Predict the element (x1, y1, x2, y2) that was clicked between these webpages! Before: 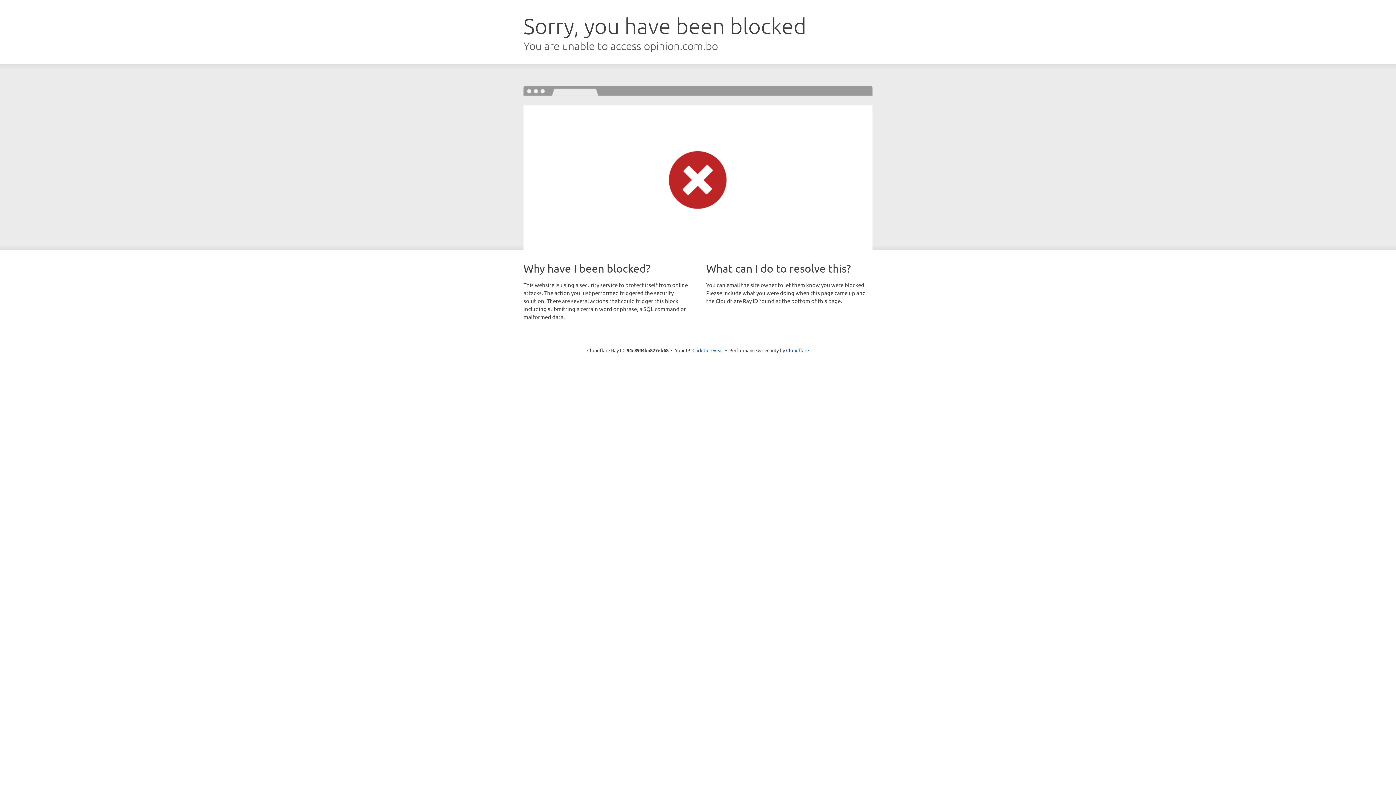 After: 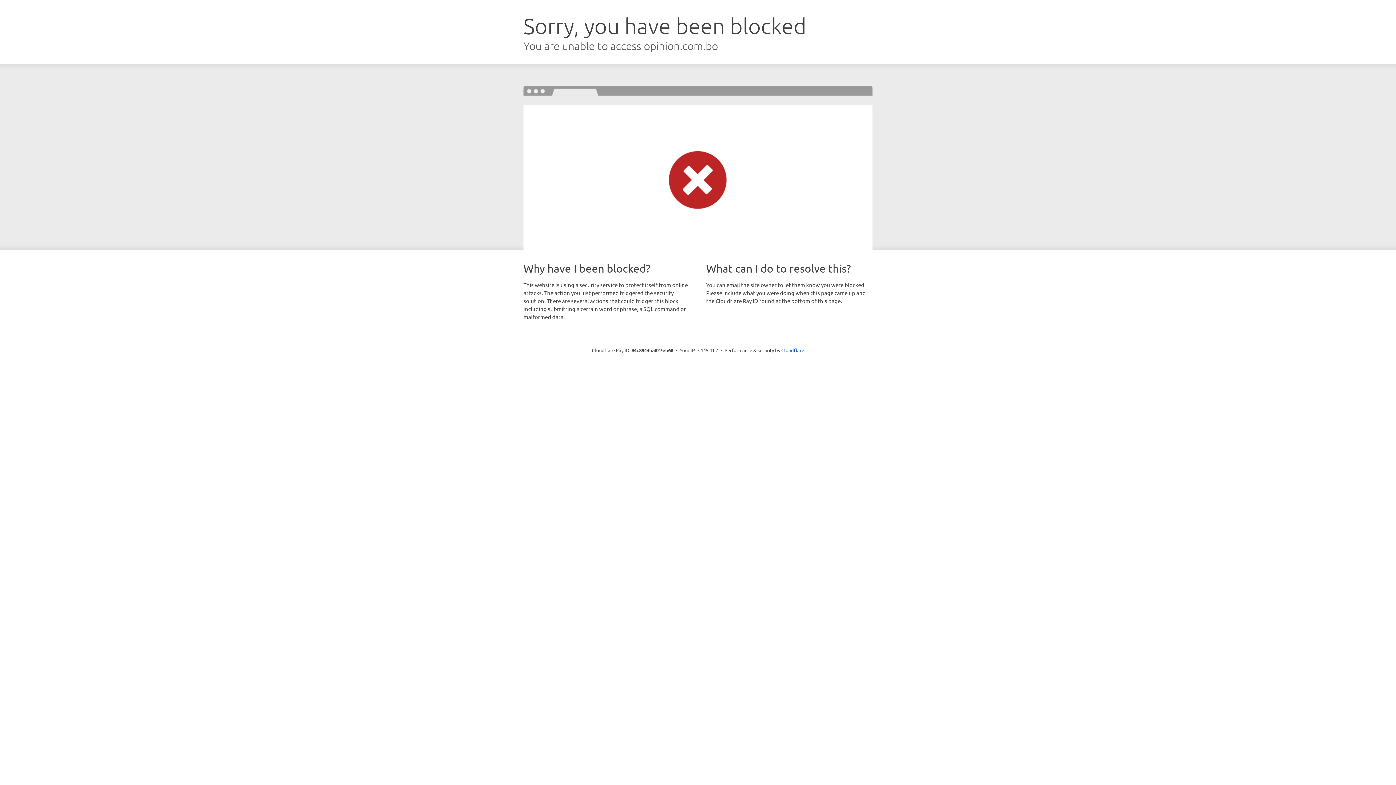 Action: label: Click to reveal bbox: (692, 346, 723, 353)